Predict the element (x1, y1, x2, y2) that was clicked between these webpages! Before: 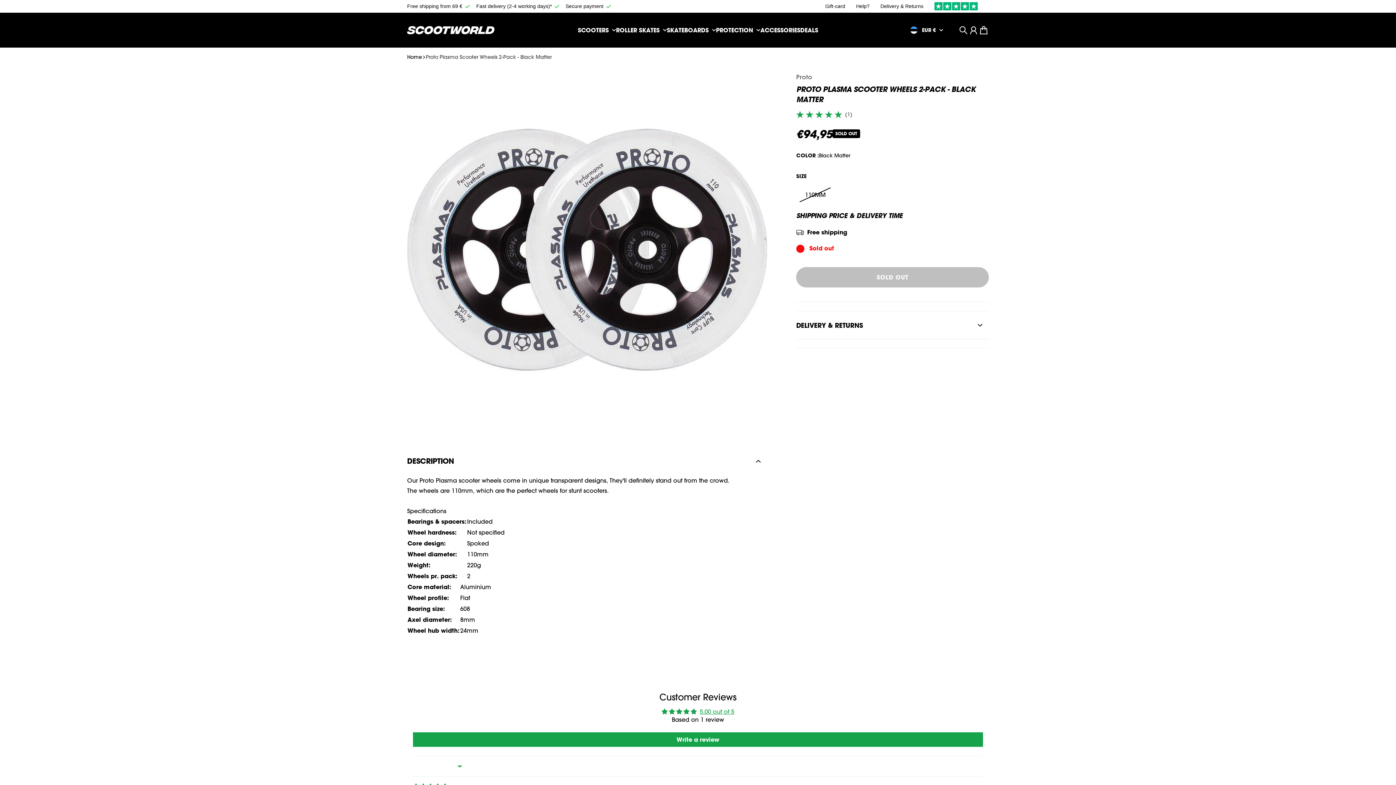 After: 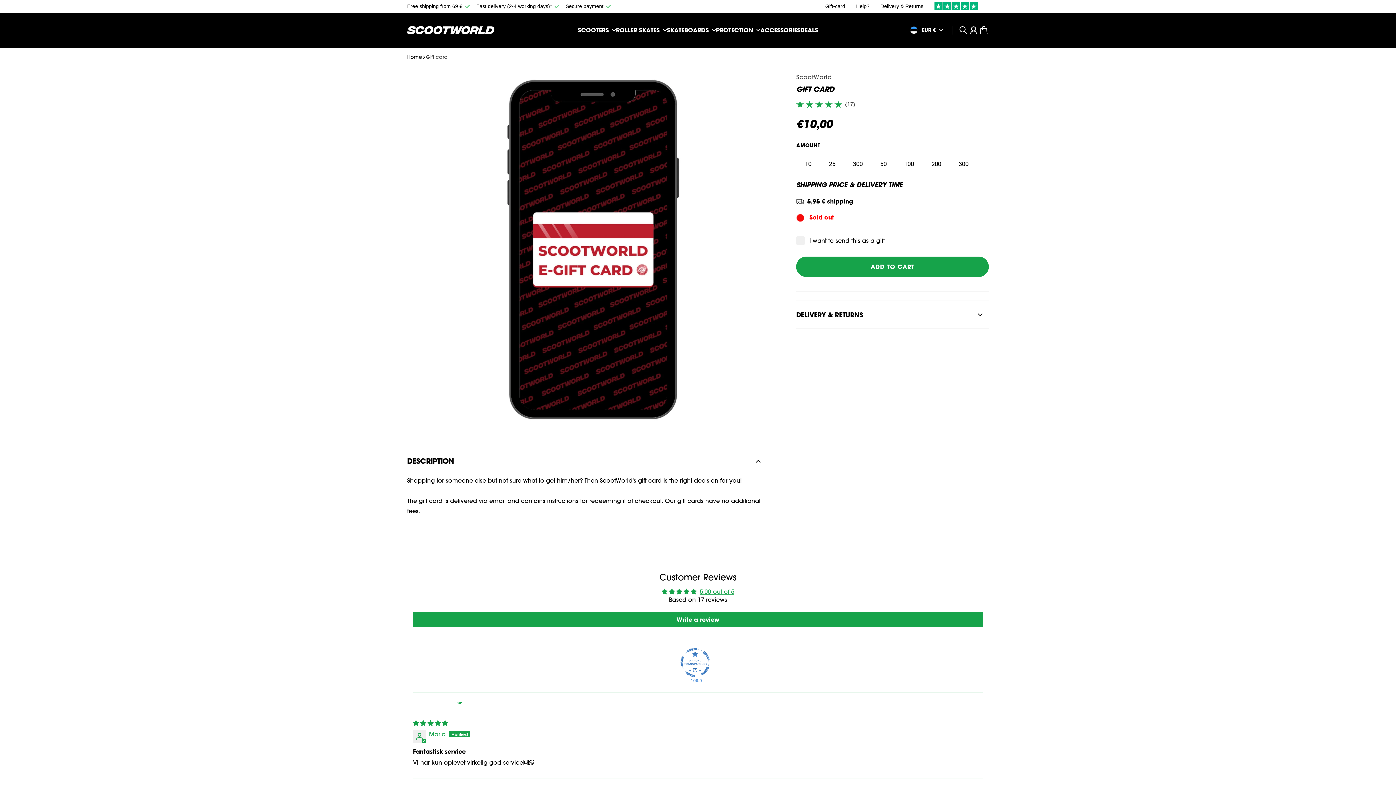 Action: bbox: (825, 3, 845, 9) label: Gift-card